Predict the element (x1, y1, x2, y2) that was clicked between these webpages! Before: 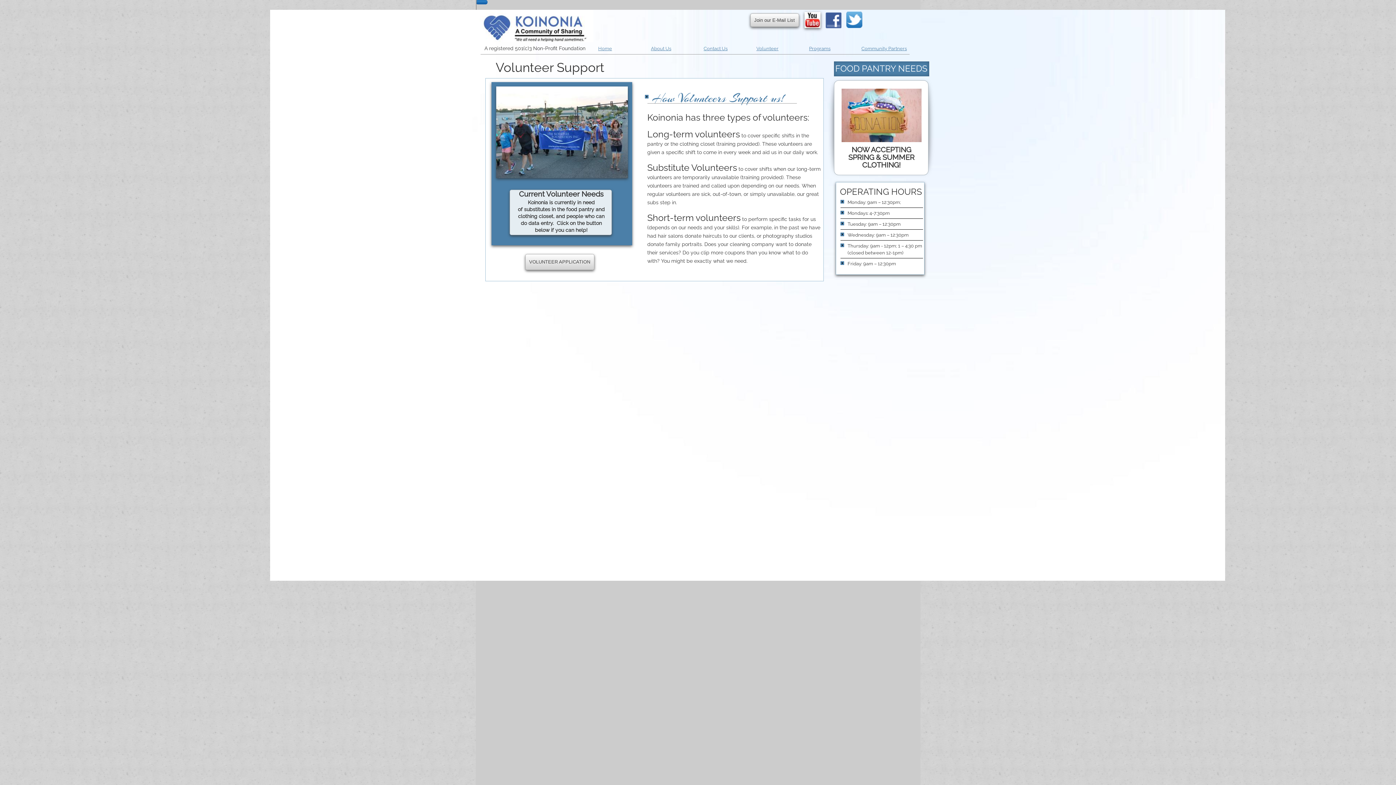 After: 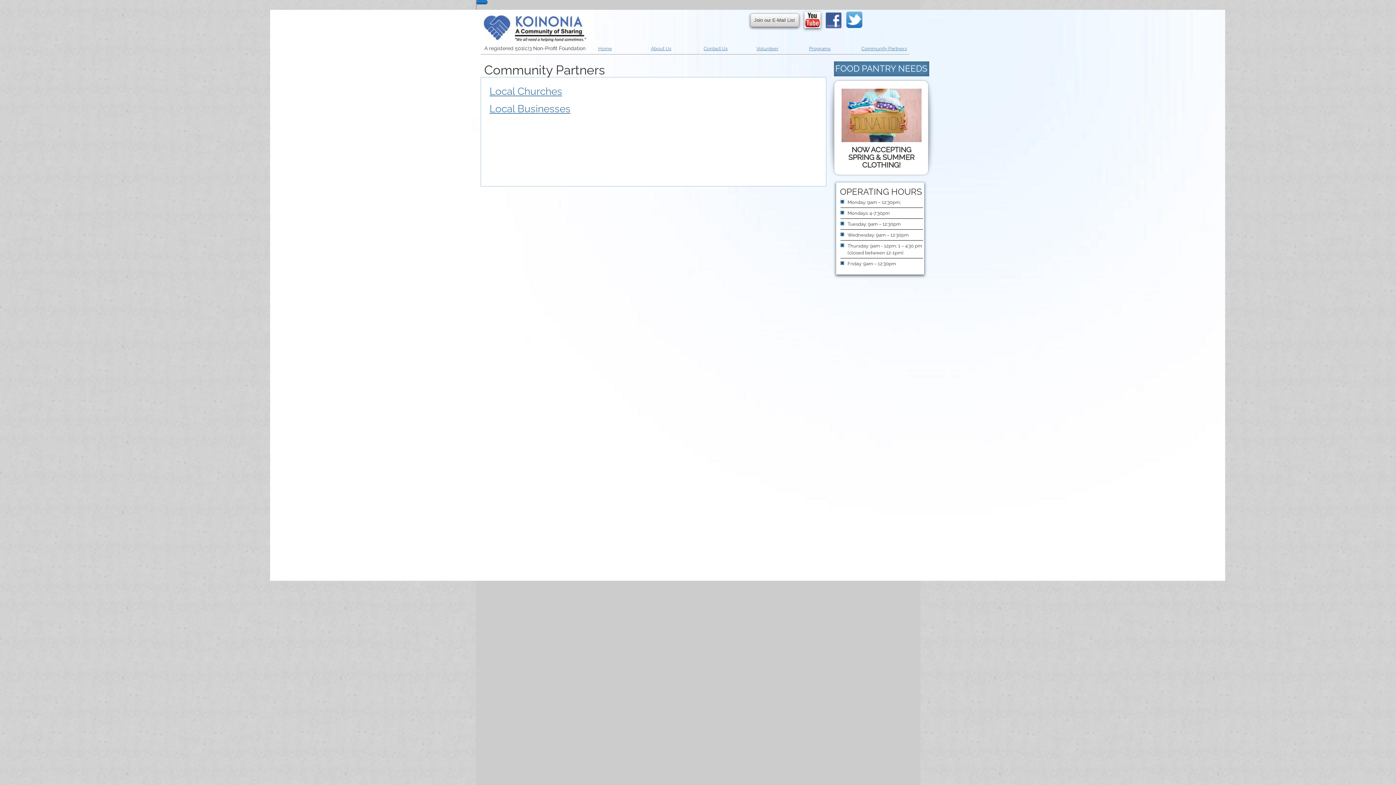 Action: label: Community Partners bbox: (861, 45, 907, 51)